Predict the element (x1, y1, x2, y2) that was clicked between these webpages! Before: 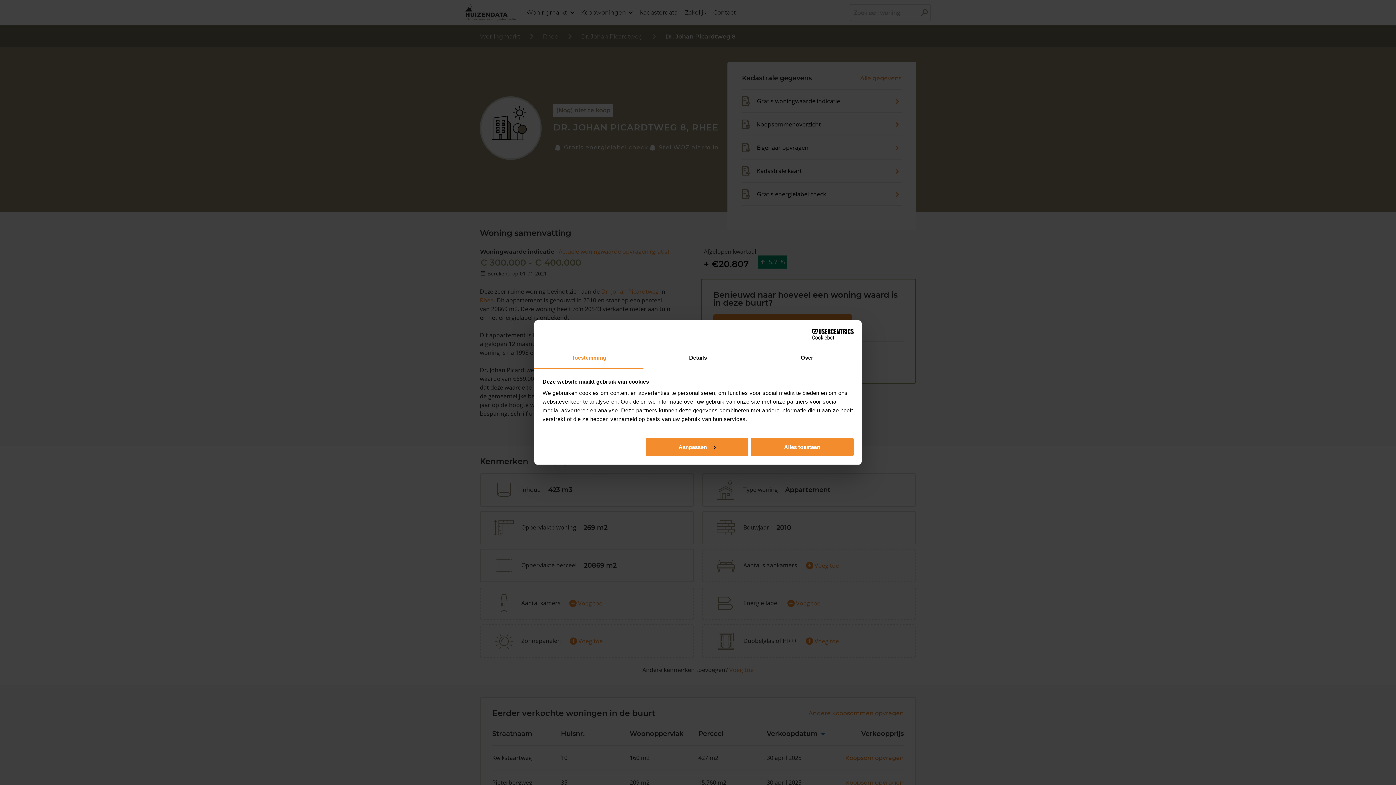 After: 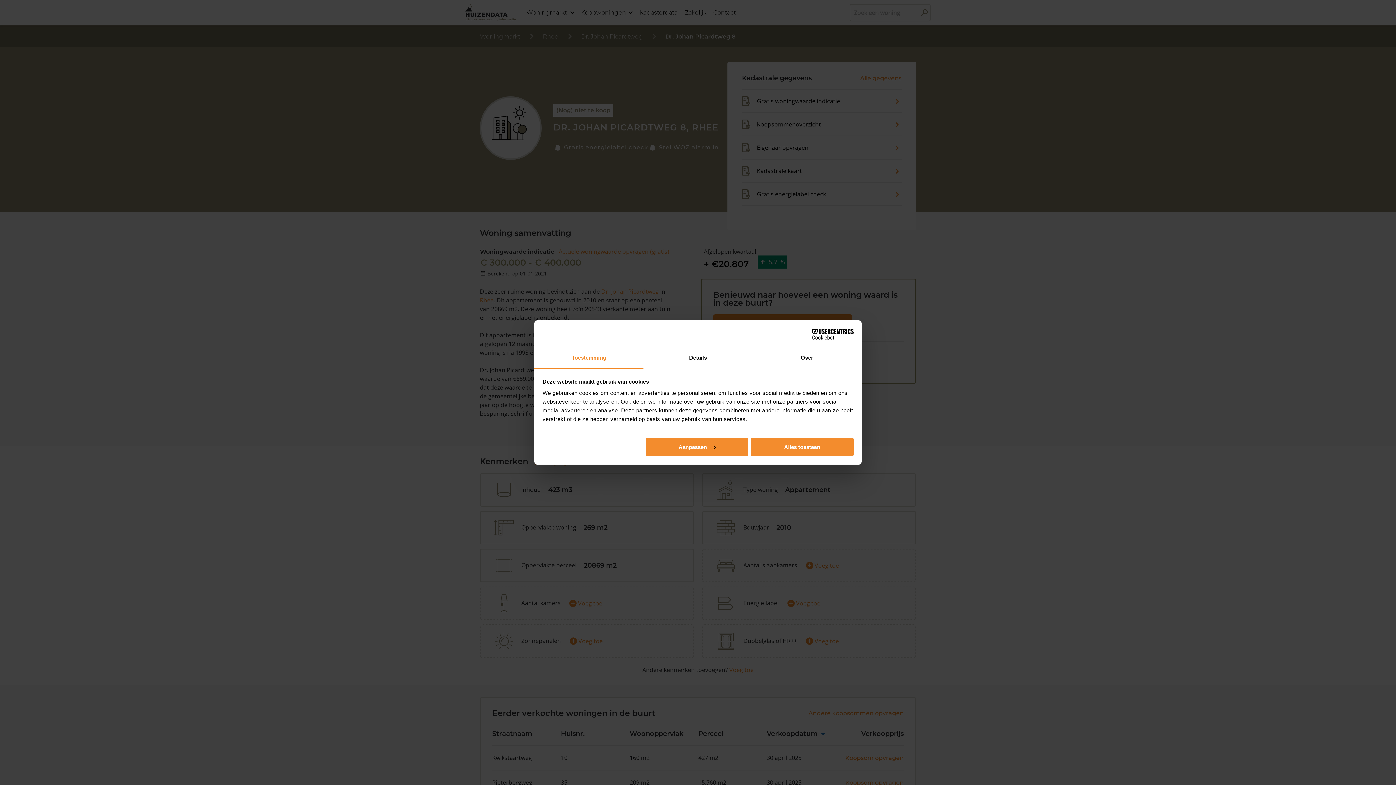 Action: label: Cookiebot - opens in a new window bbox: (790, 328, 853, 339)